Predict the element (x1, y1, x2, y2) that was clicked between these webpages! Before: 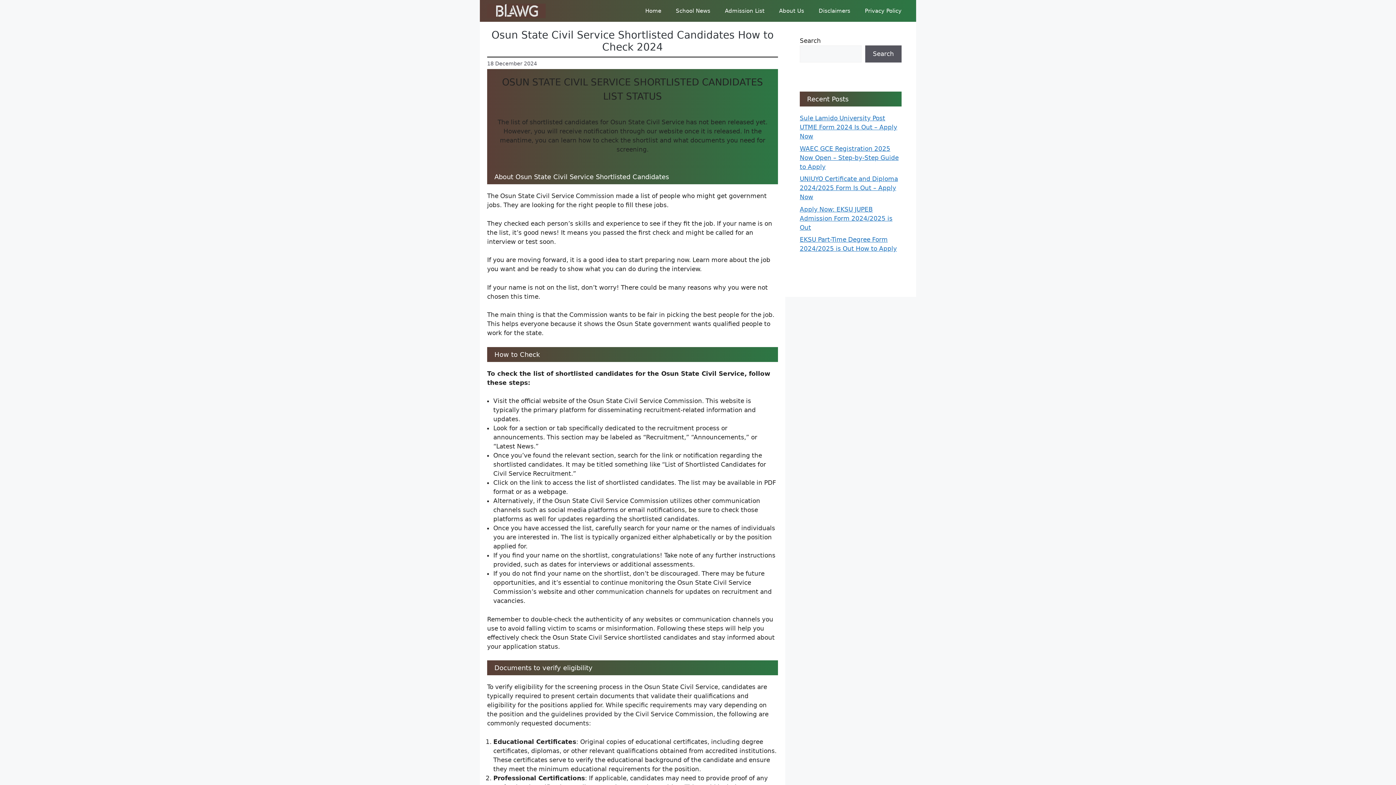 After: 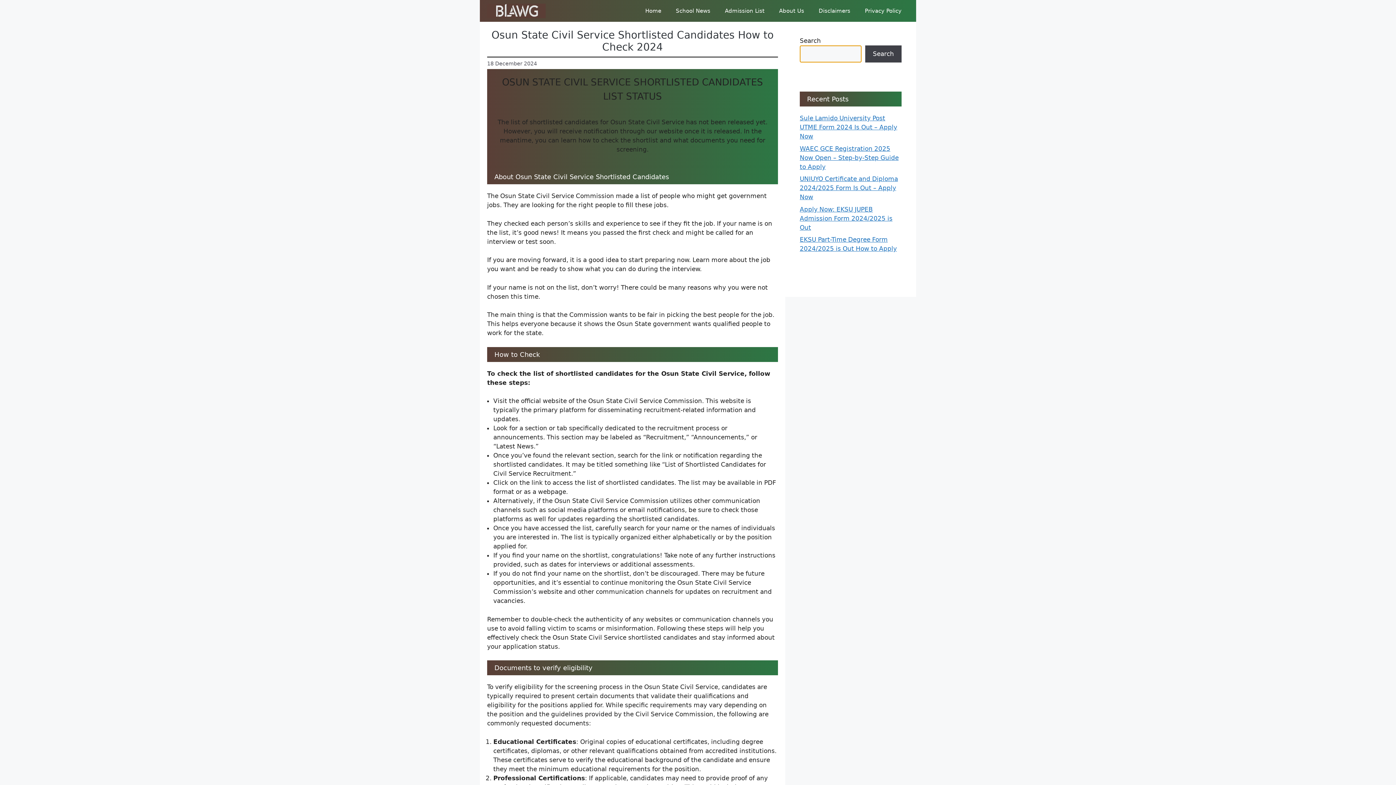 Action: label: Search bbox: (865, 45, 901, 62)